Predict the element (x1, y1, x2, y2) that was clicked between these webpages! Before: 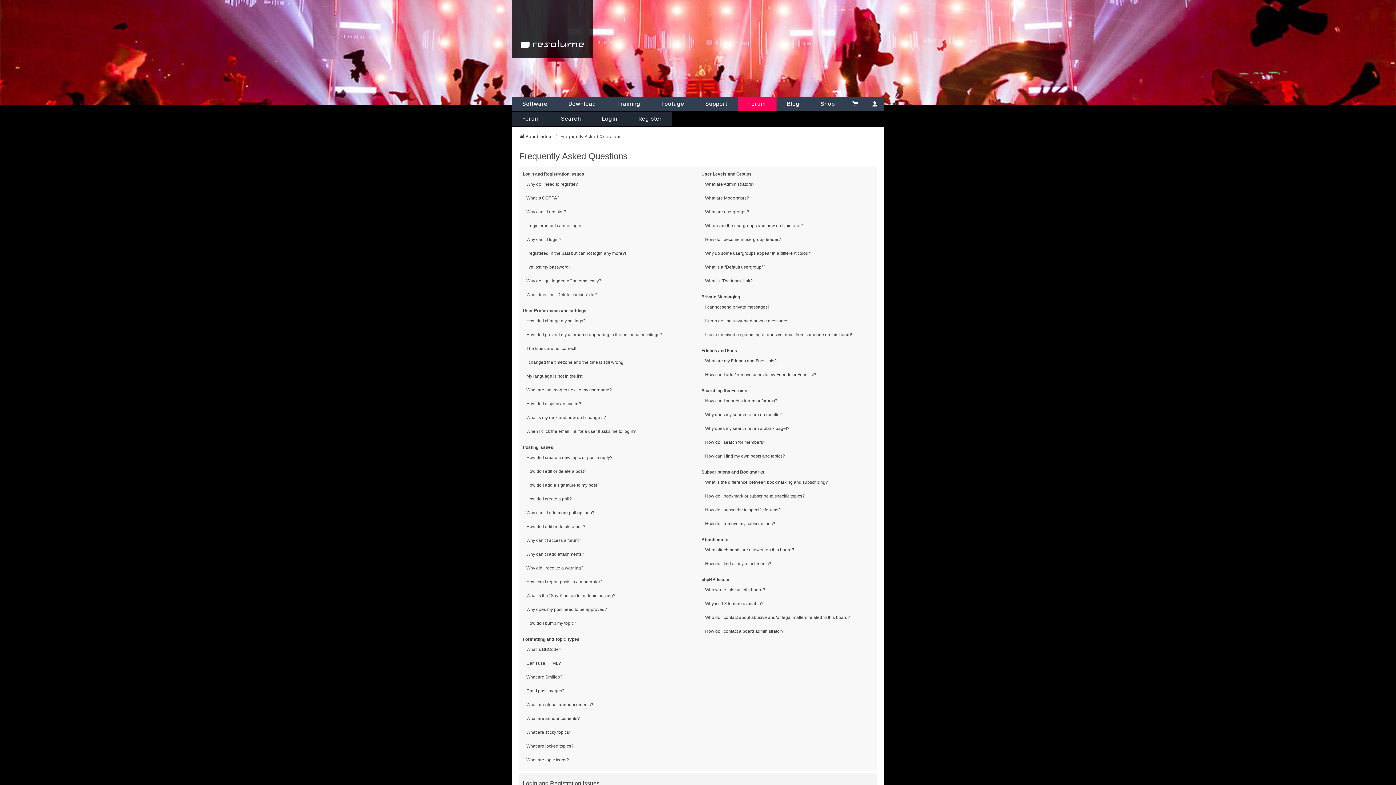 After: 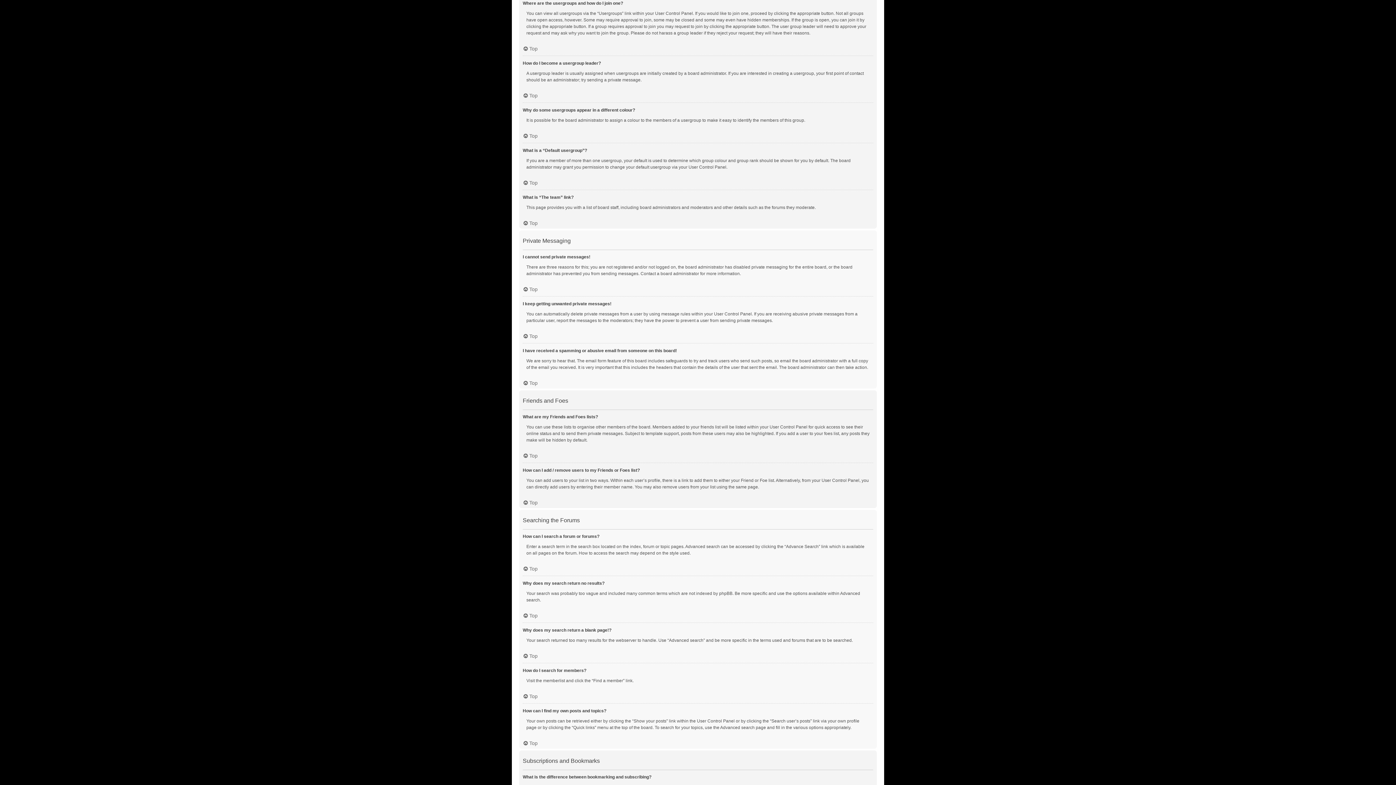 Action: label: Where are the usergroups and how do I join one? bbox: (705, 222, 803, 229)